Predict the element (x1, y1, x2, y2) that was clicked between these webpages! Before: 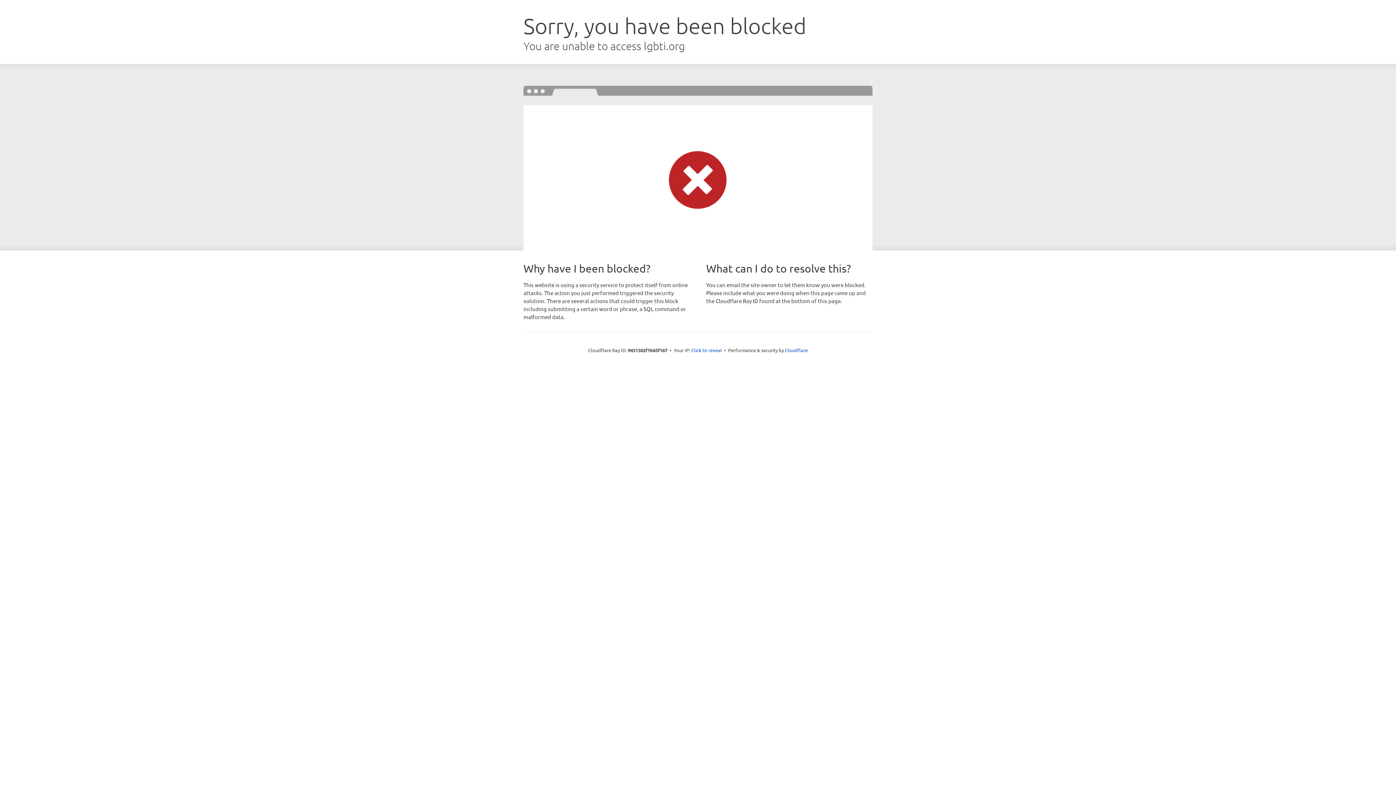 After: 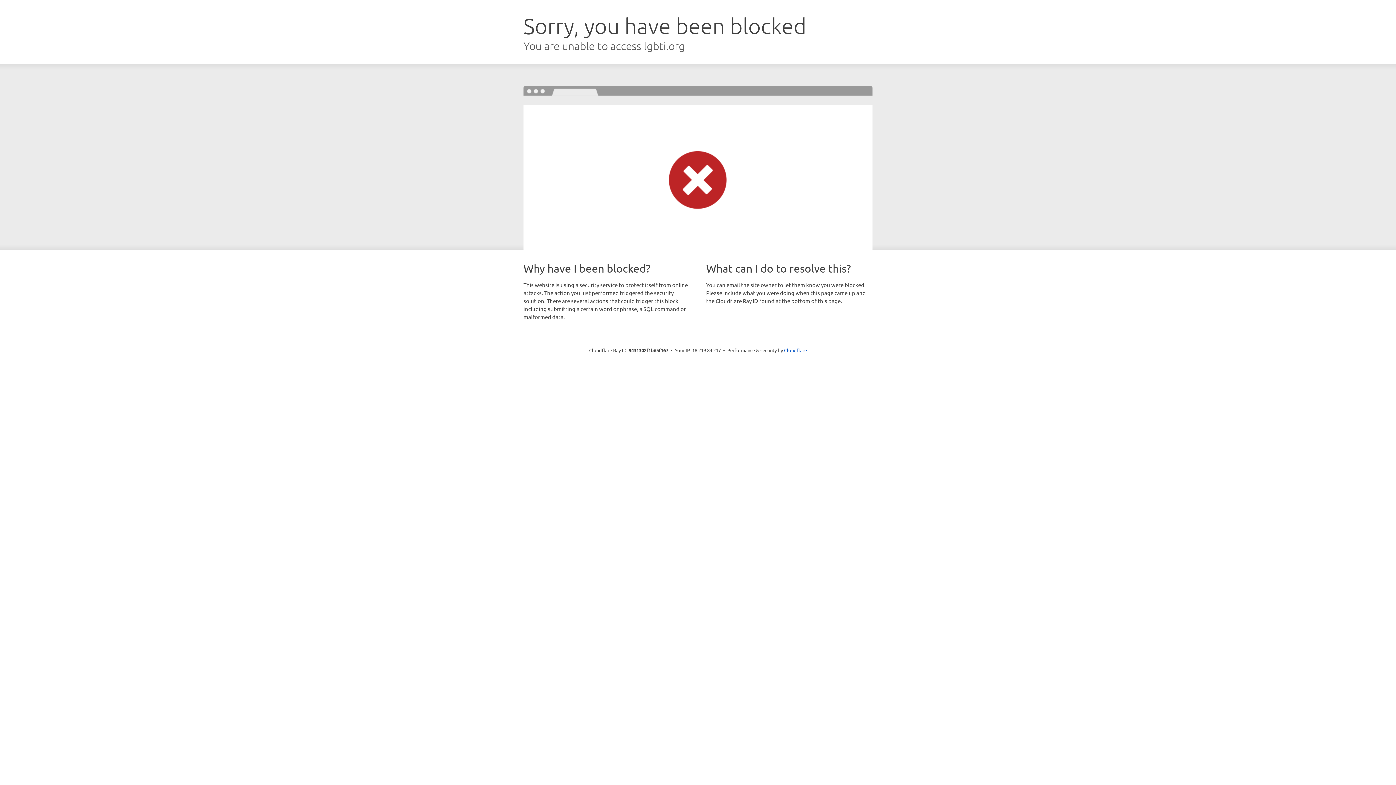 Action: bbox: (691, 346, 722, 353) label: Click to reveal